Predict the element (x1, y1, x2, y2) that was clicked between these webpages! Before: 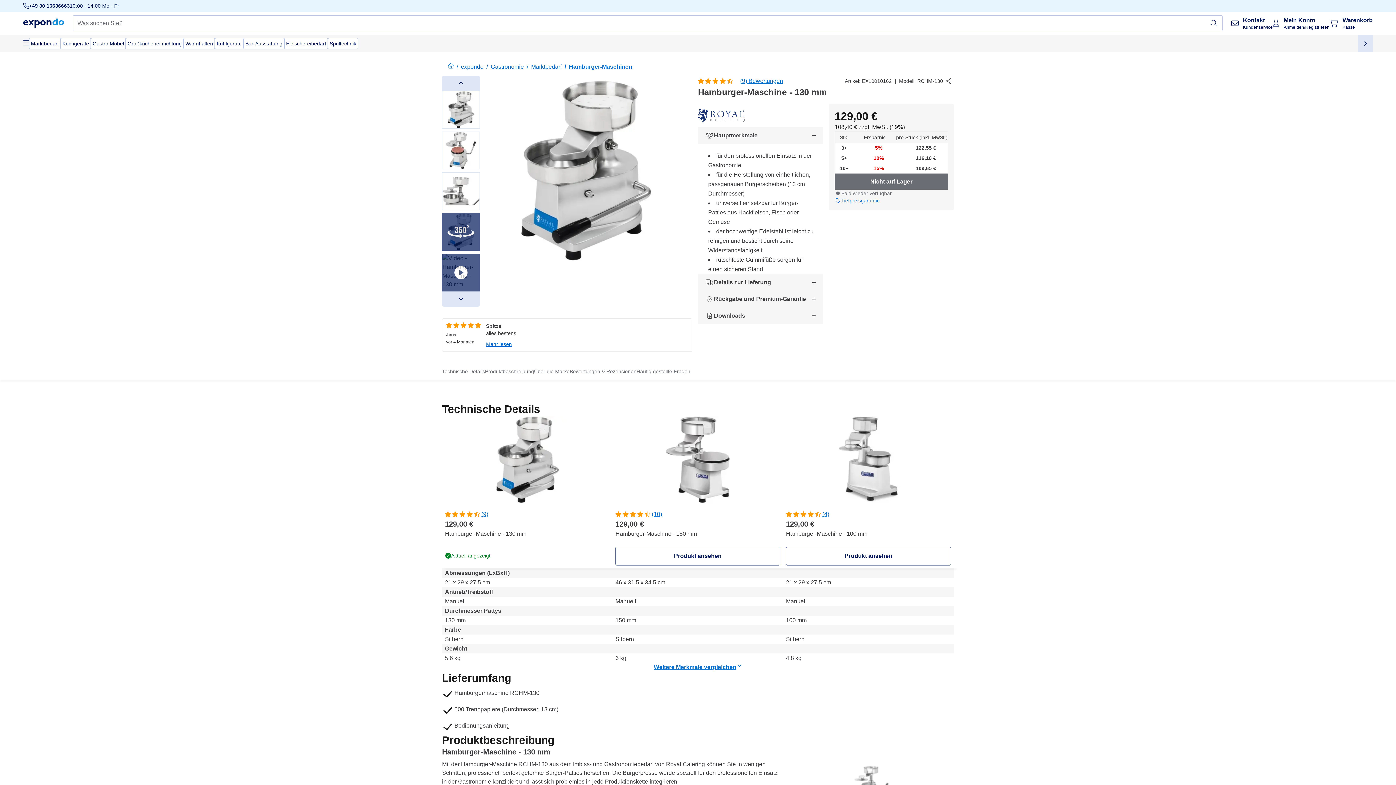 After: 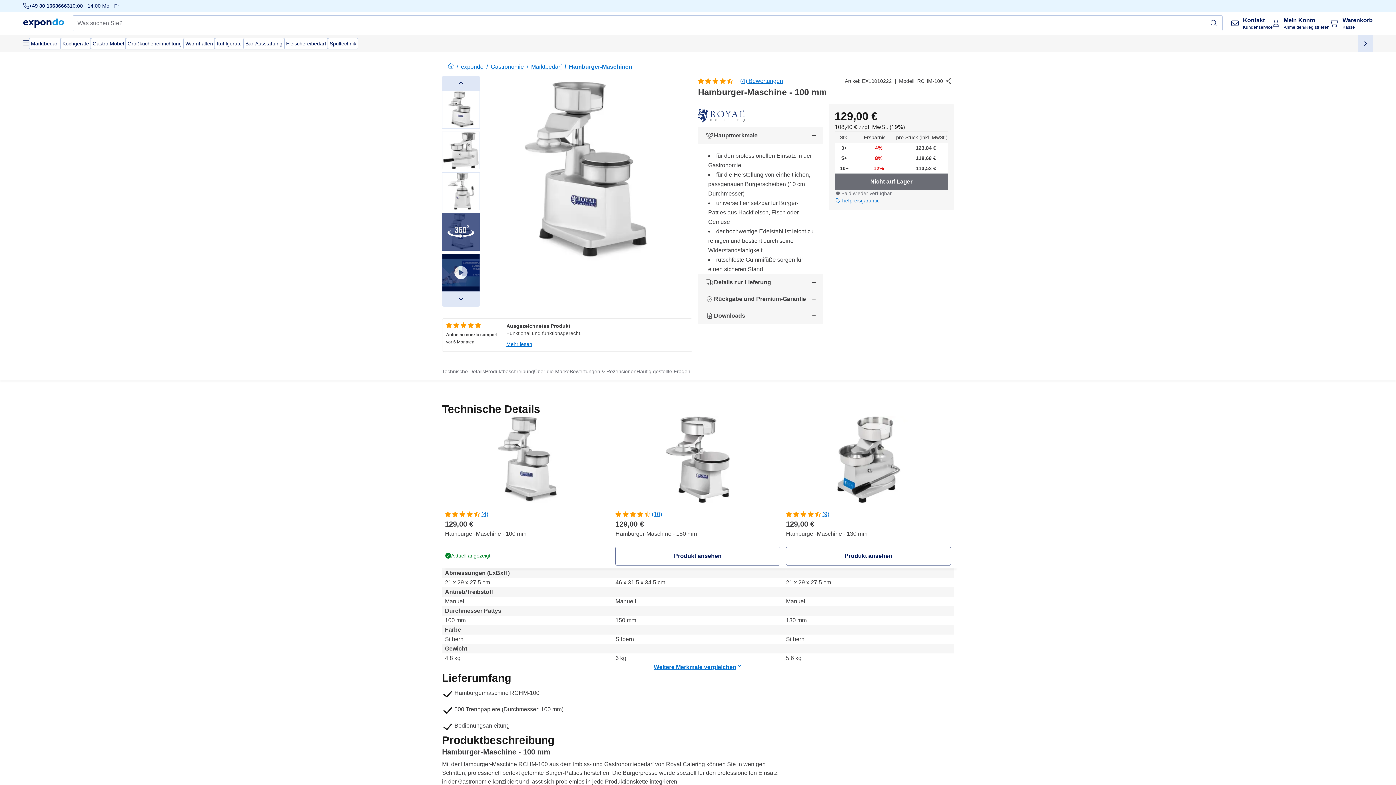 Action: bbox: (786, 429, 951, 516)